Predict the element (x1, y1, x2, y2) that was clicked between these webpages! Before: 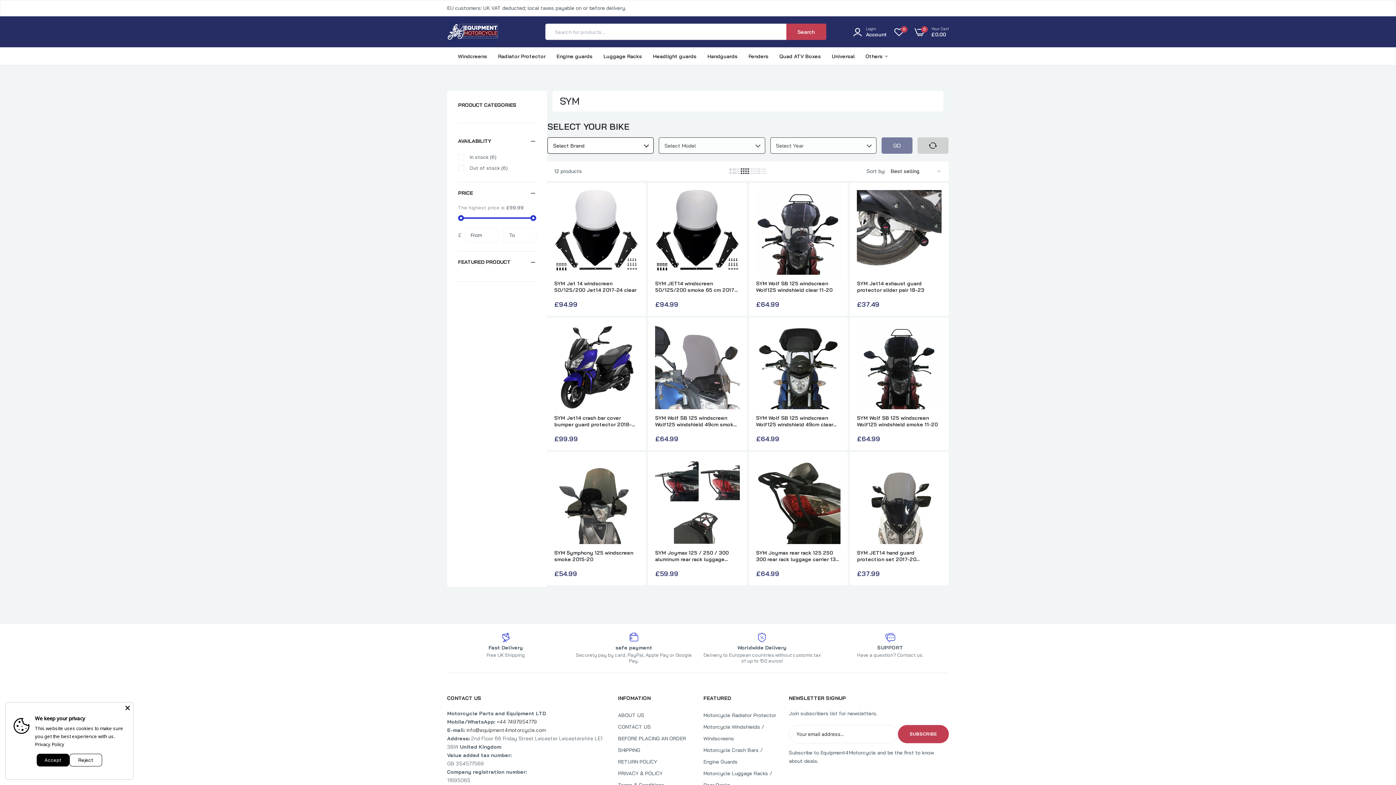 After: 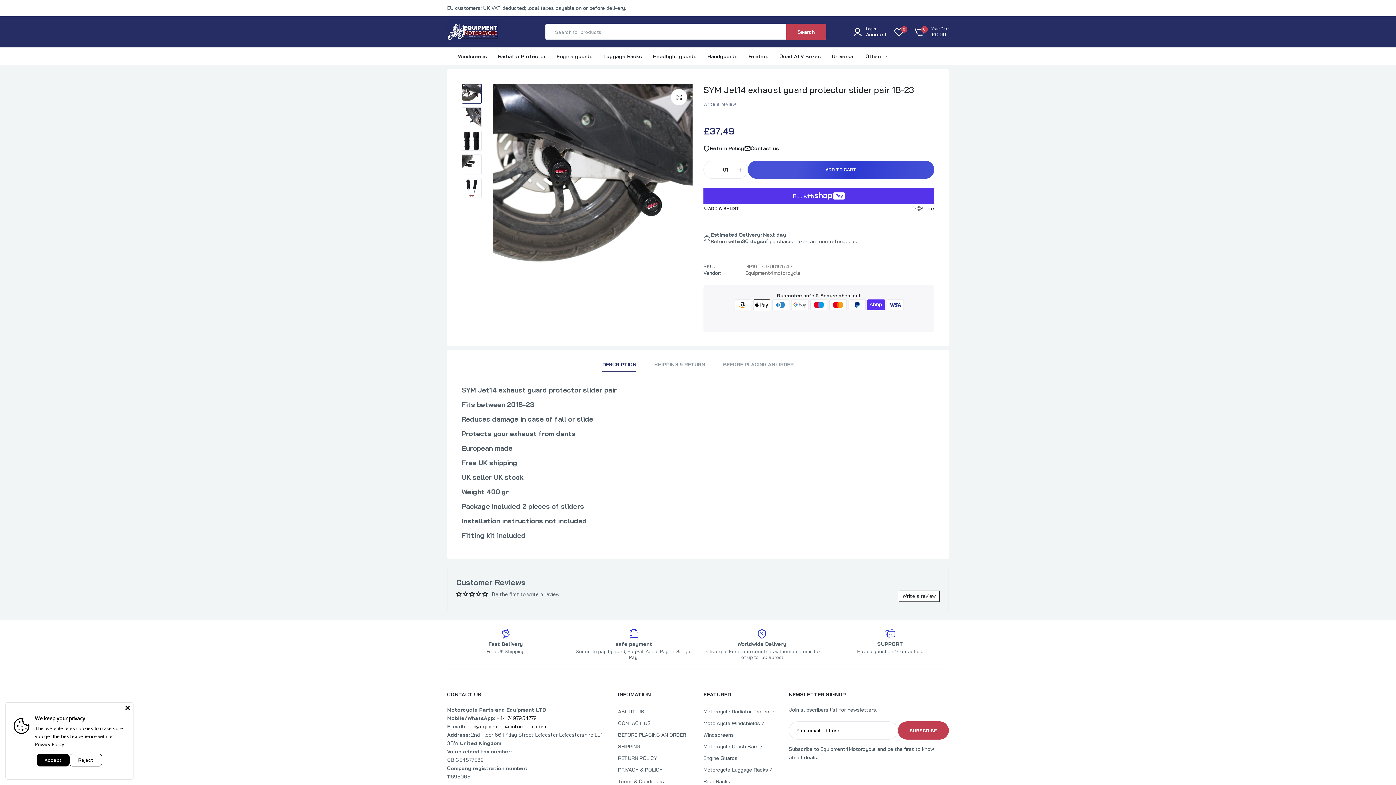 Action: bbox: (857, 280, 941, 293) label: SYM Jet14 exhaust guard protector slider pair 18-23